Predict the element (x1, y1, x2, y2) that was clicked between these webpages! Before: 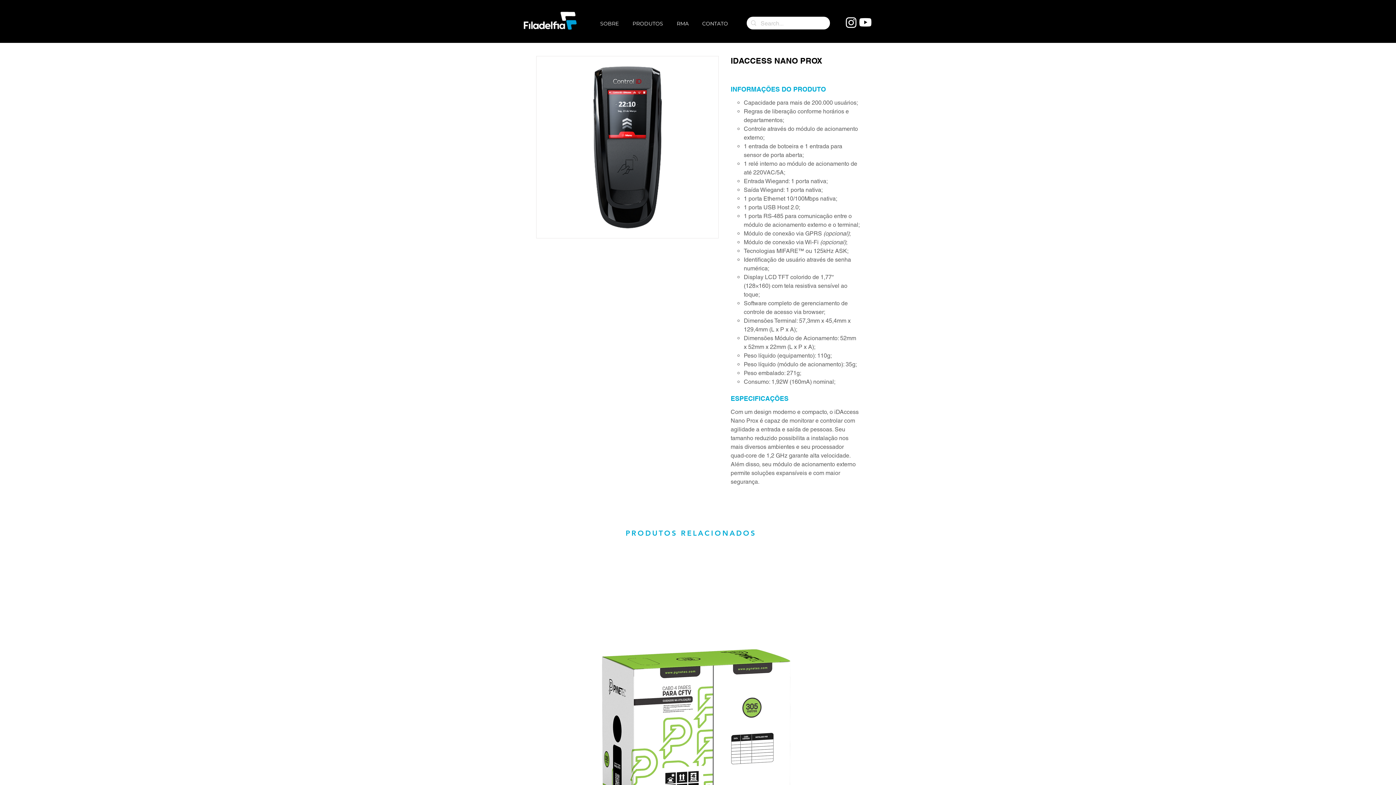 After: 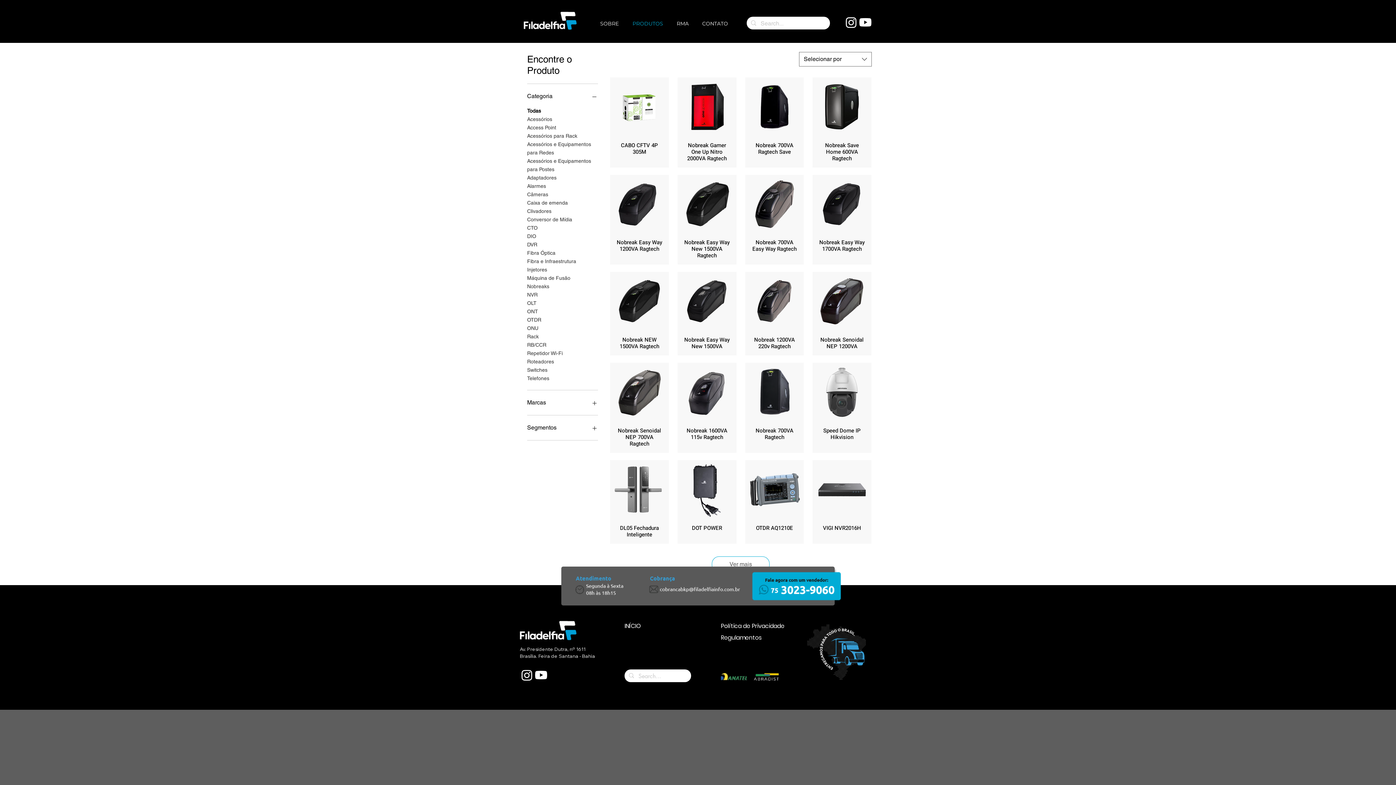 Action: label: PRODUTOS bbox: (625, 16, 670, 30)